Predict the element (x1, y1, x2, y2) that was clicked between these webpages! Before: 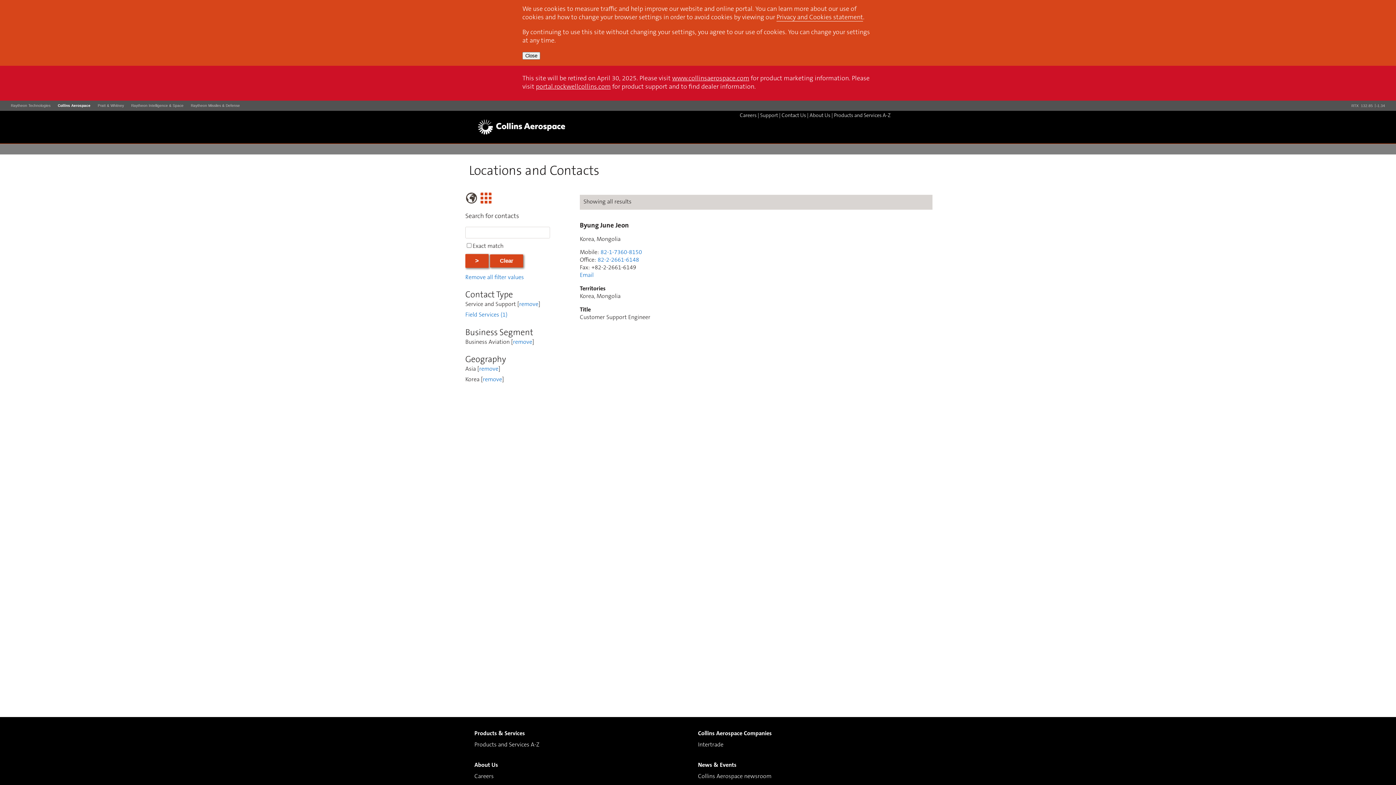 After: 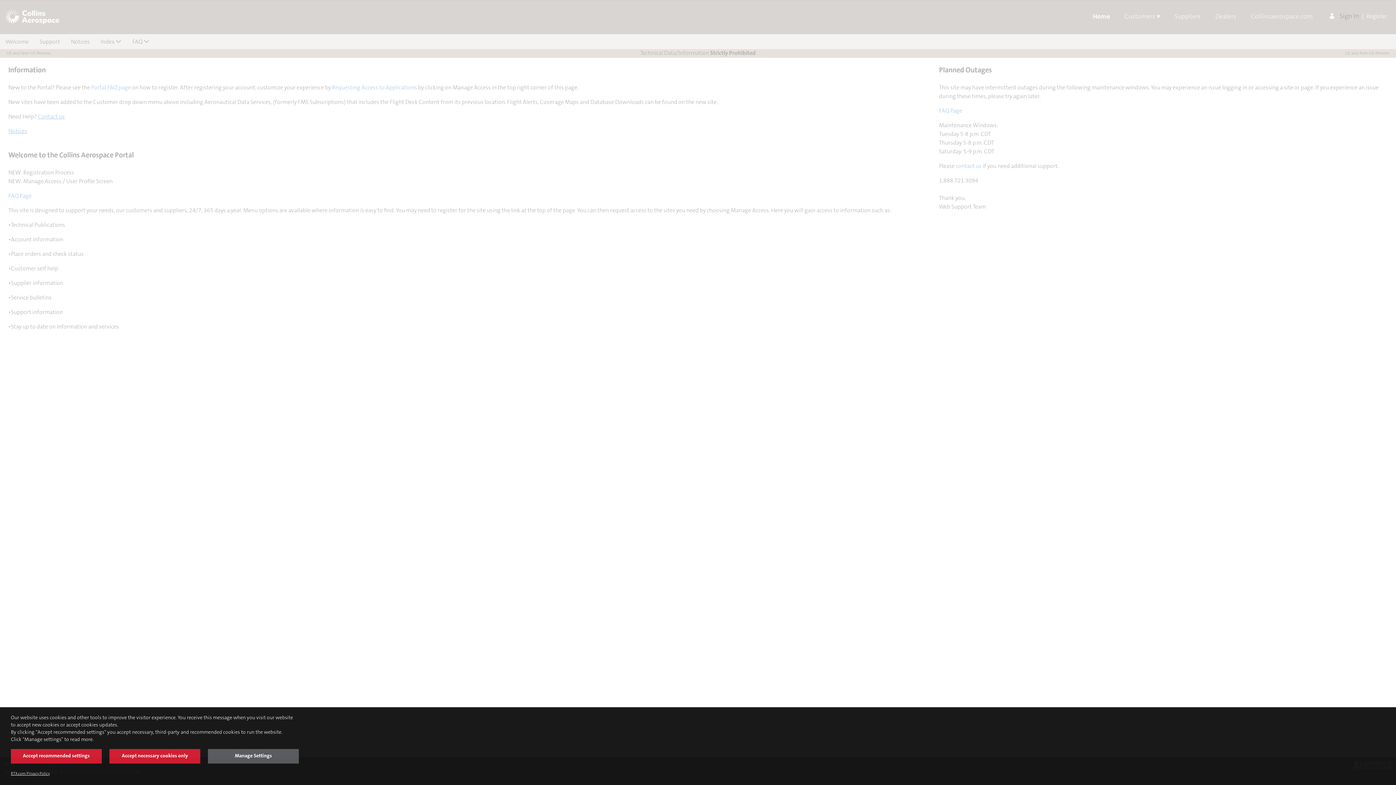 Action: bbox: (536, 84, 610, 90) label: portal.rockwellcollins.com